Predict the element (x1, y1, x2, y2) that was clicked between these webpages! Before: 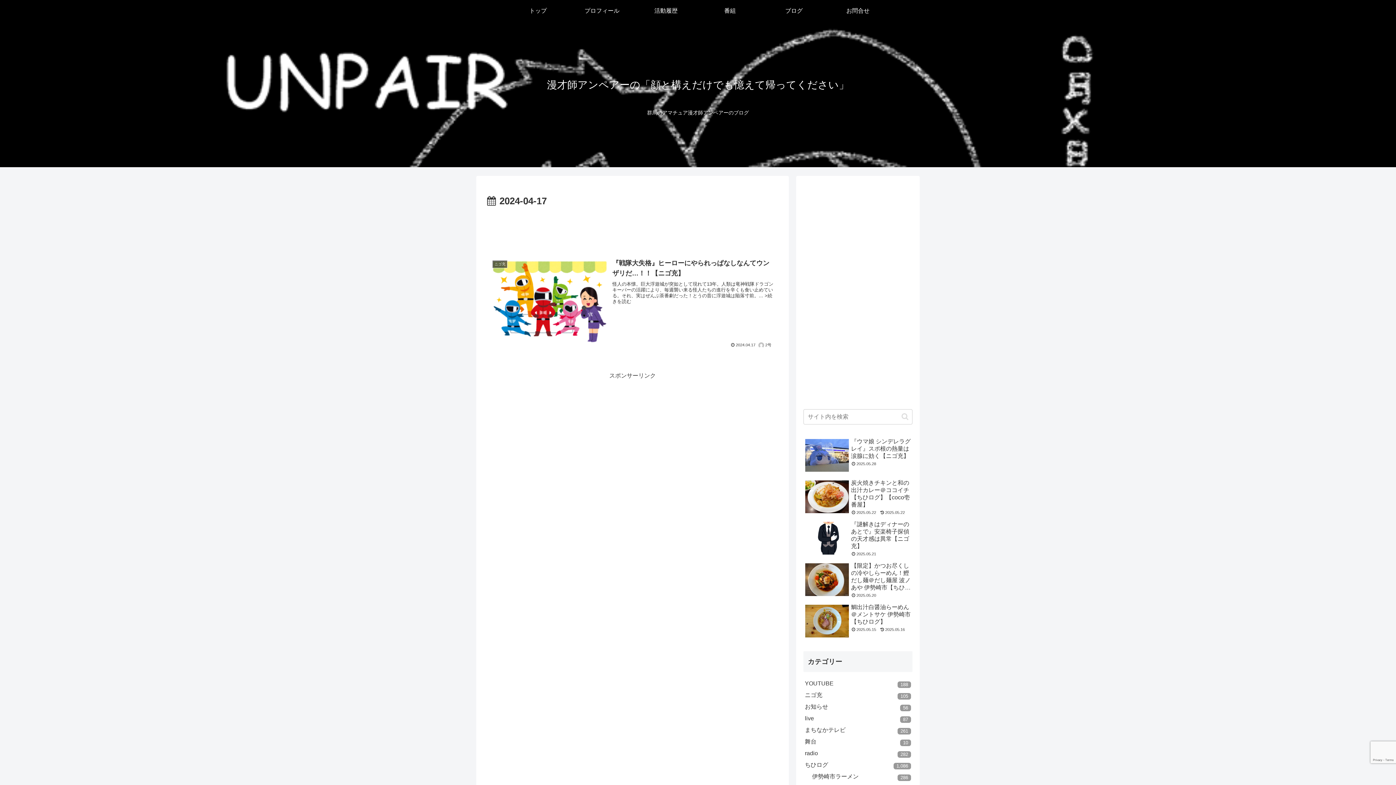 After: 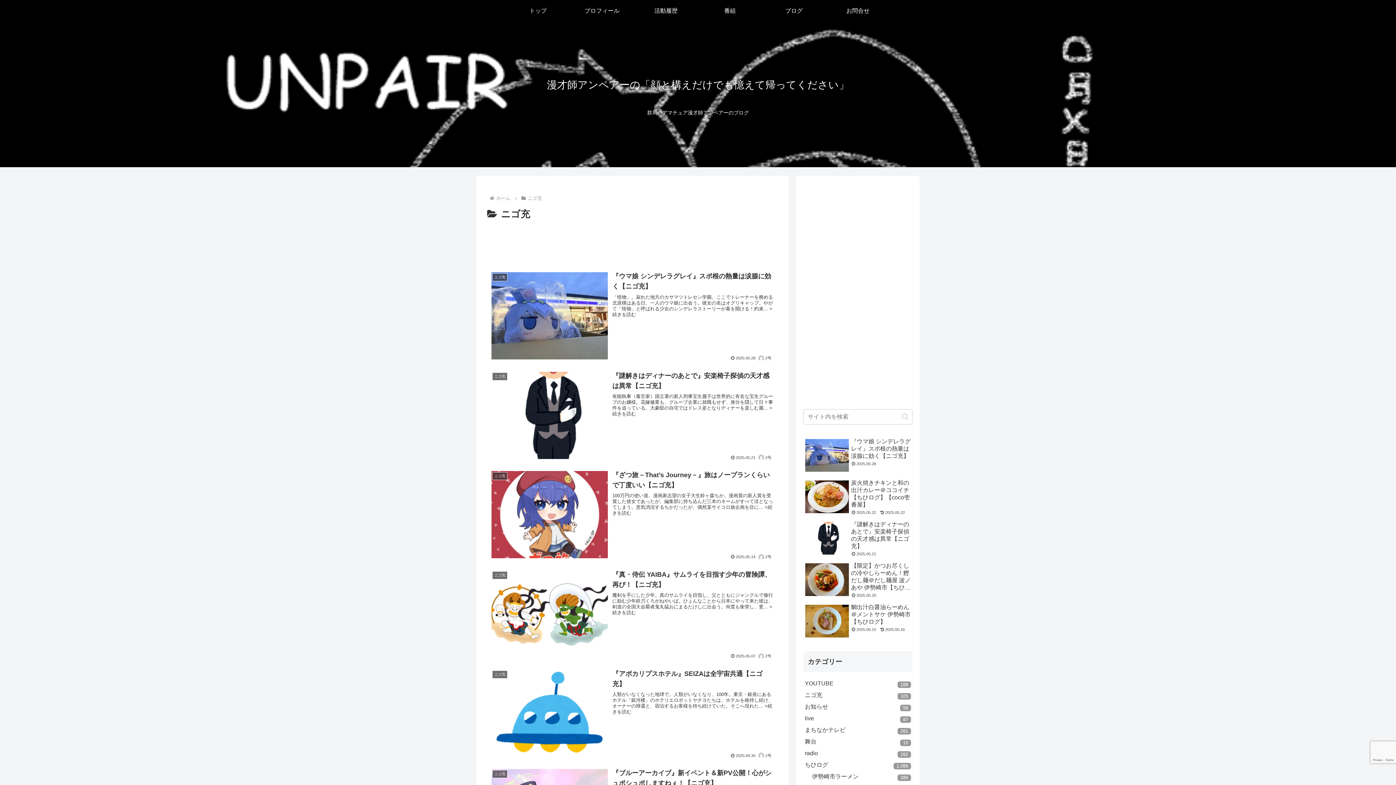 Action: bbox: (803, 689, 912, 701) label: ニゴ充
105